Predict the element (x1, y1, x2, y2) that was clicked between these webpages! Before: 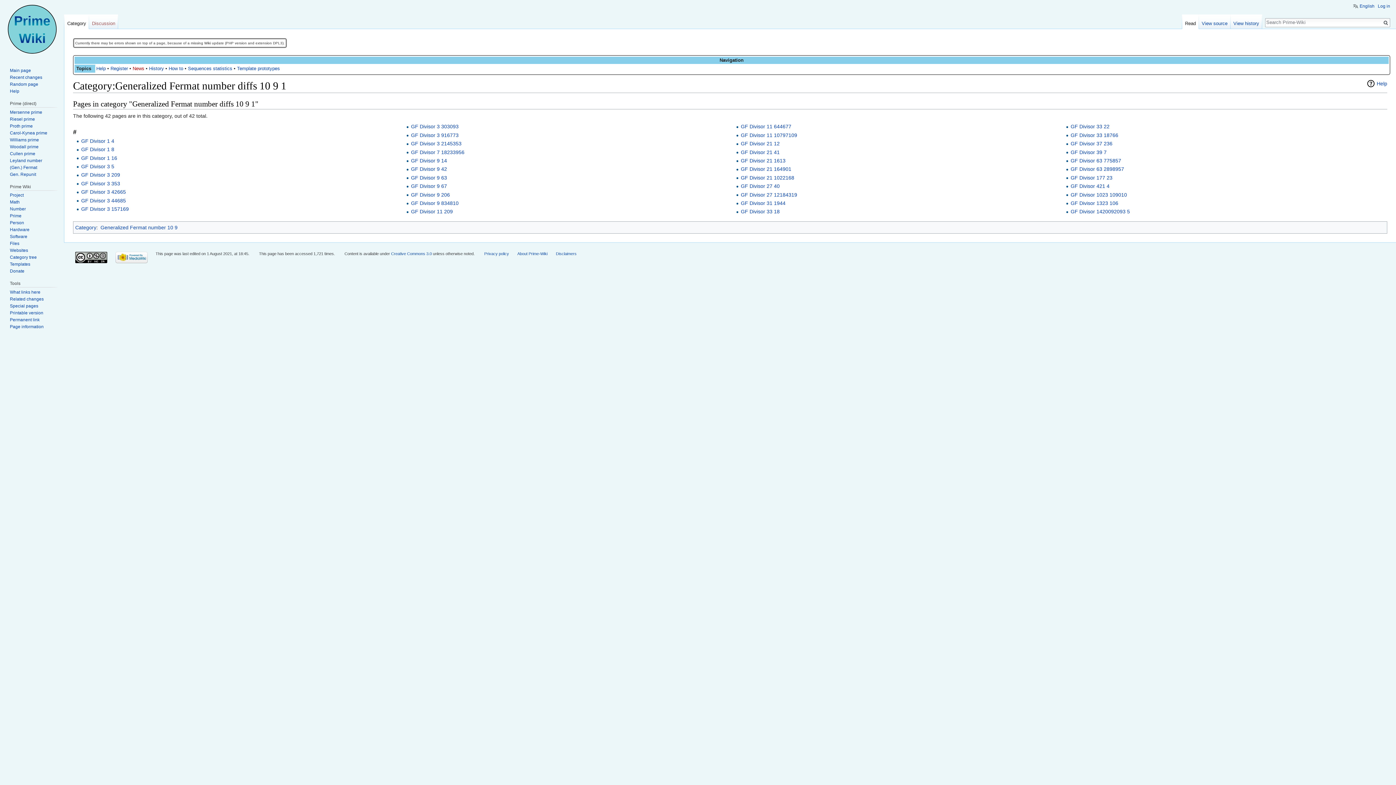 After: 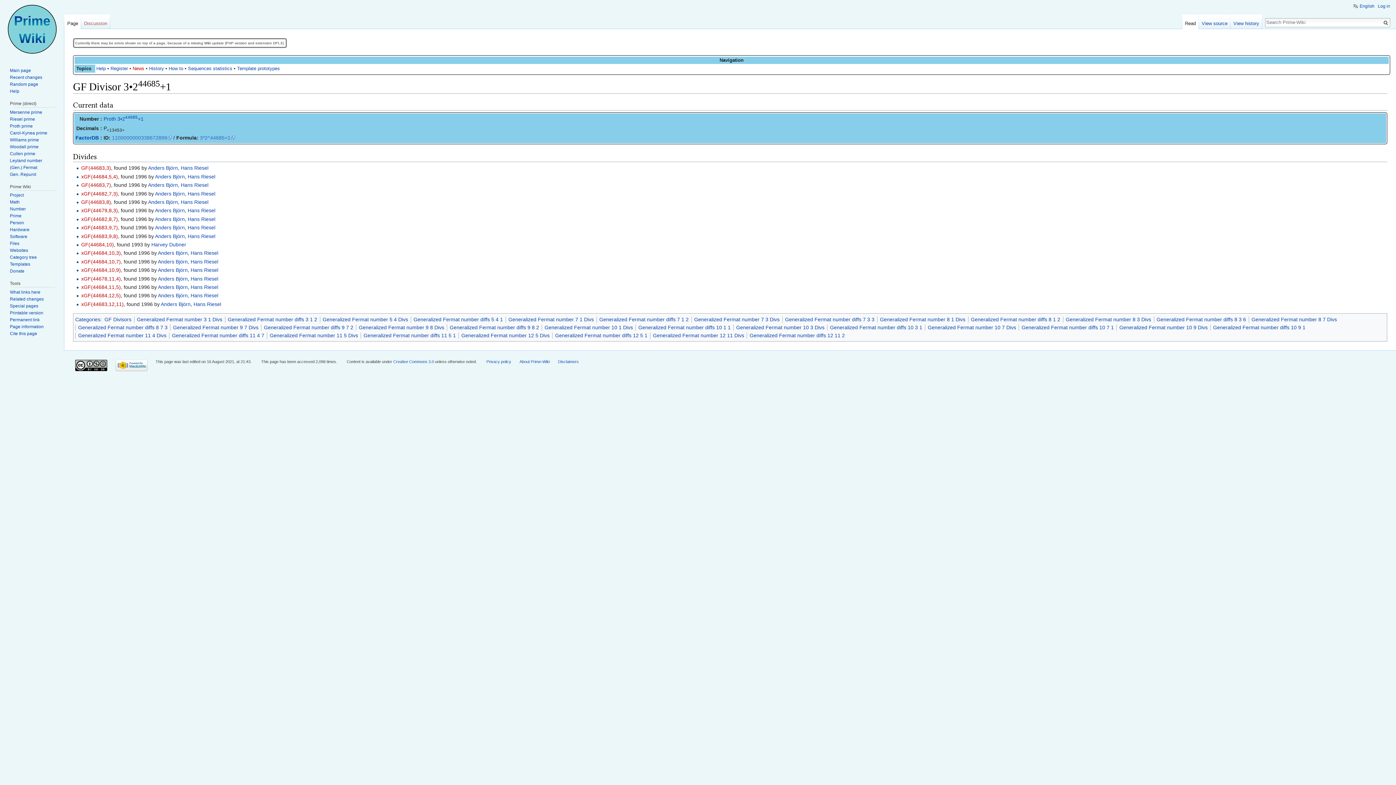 Action: bbox: (81, 197, 125, 203) label: GF Divisor 3 44685